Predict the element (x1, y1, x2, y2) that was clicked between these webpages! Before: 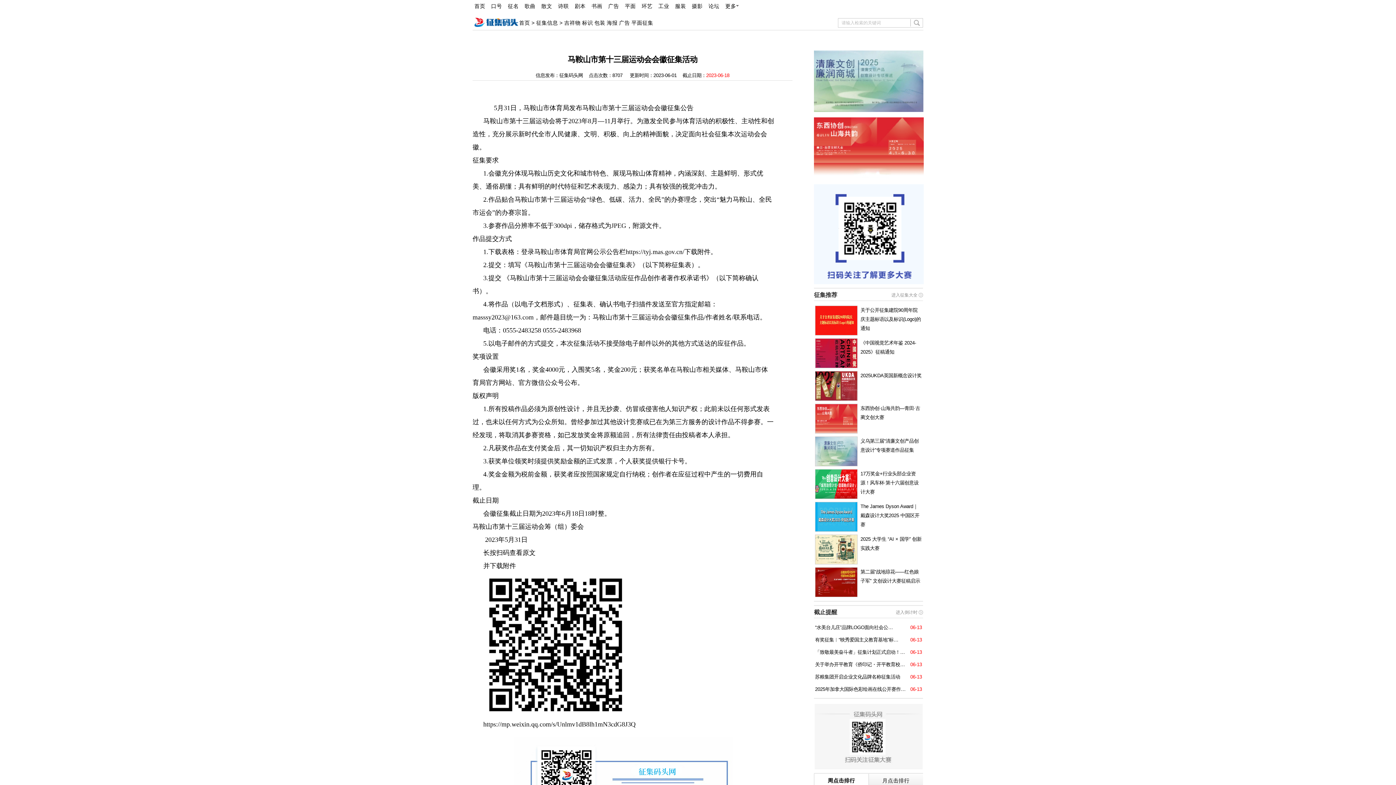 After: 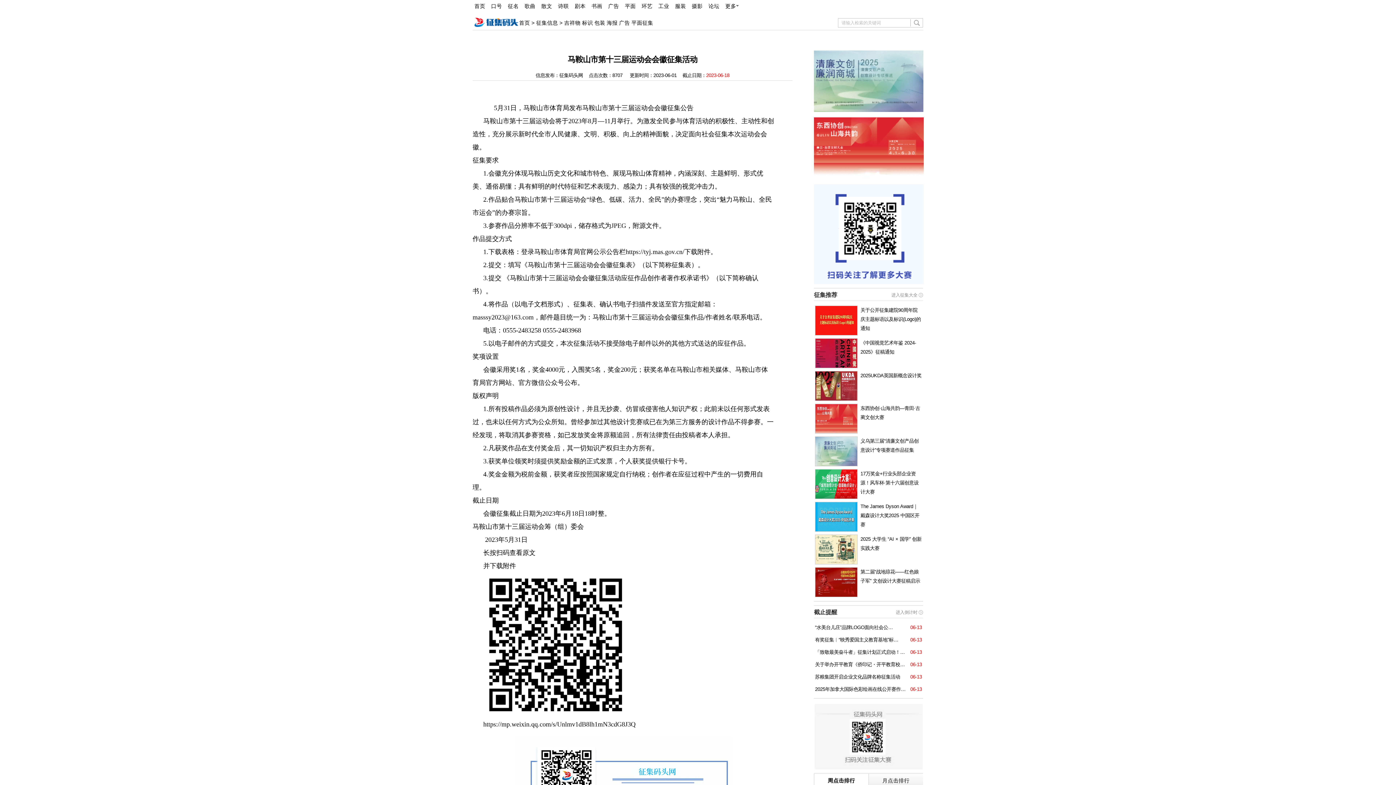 Action: bbox: (591, 3, 602, 9) label: 书画